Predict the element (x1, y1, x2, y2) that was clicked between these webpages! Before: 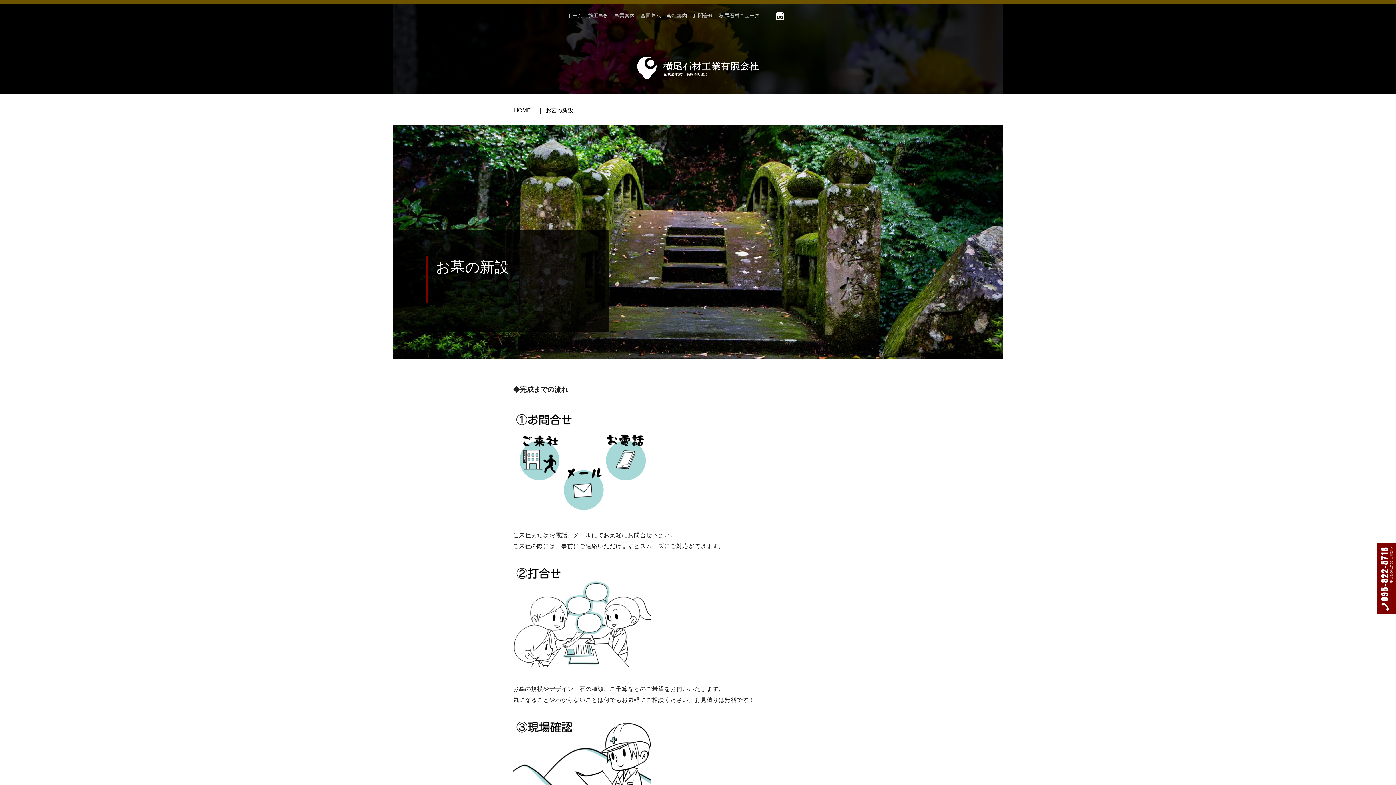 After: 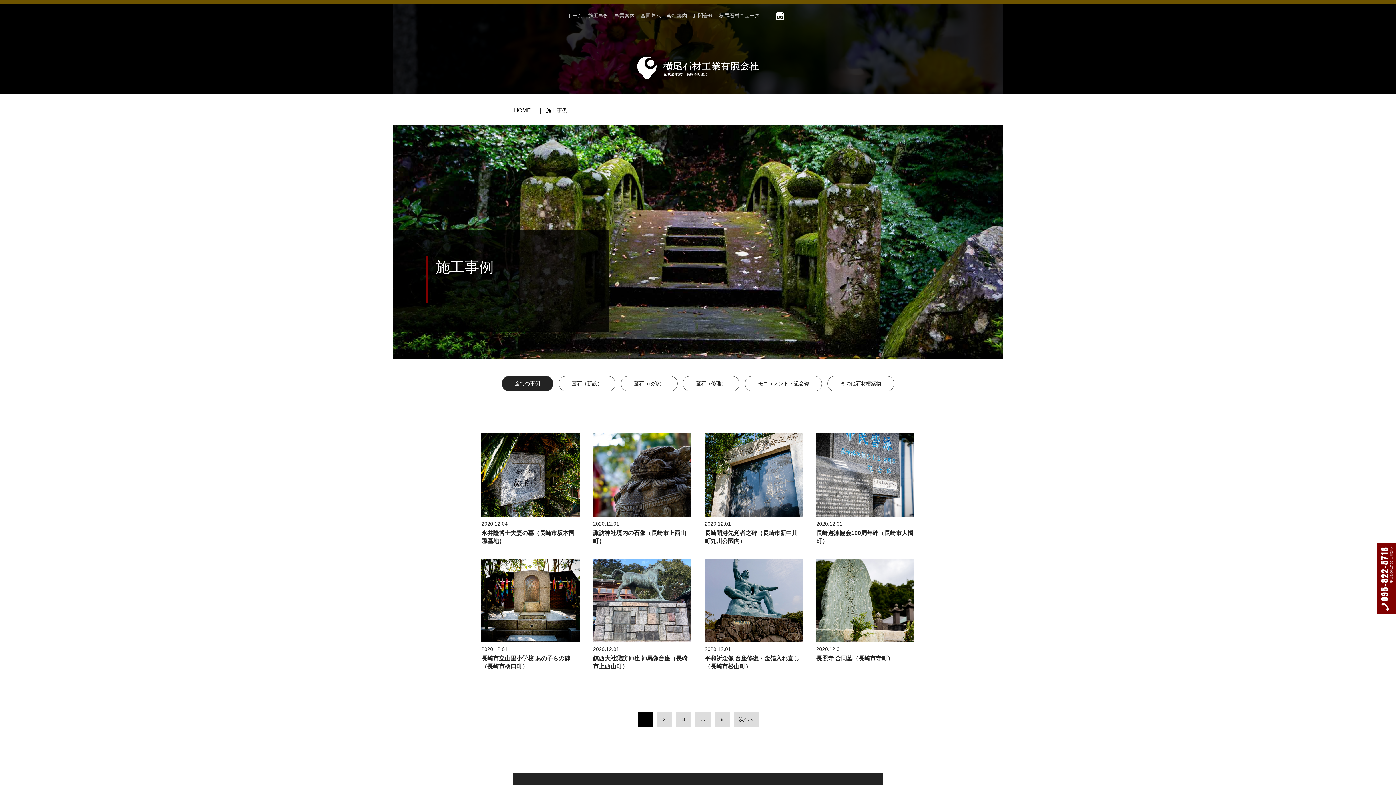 Action: label: 施工事例 bbox: (588, 12, 608, 18)